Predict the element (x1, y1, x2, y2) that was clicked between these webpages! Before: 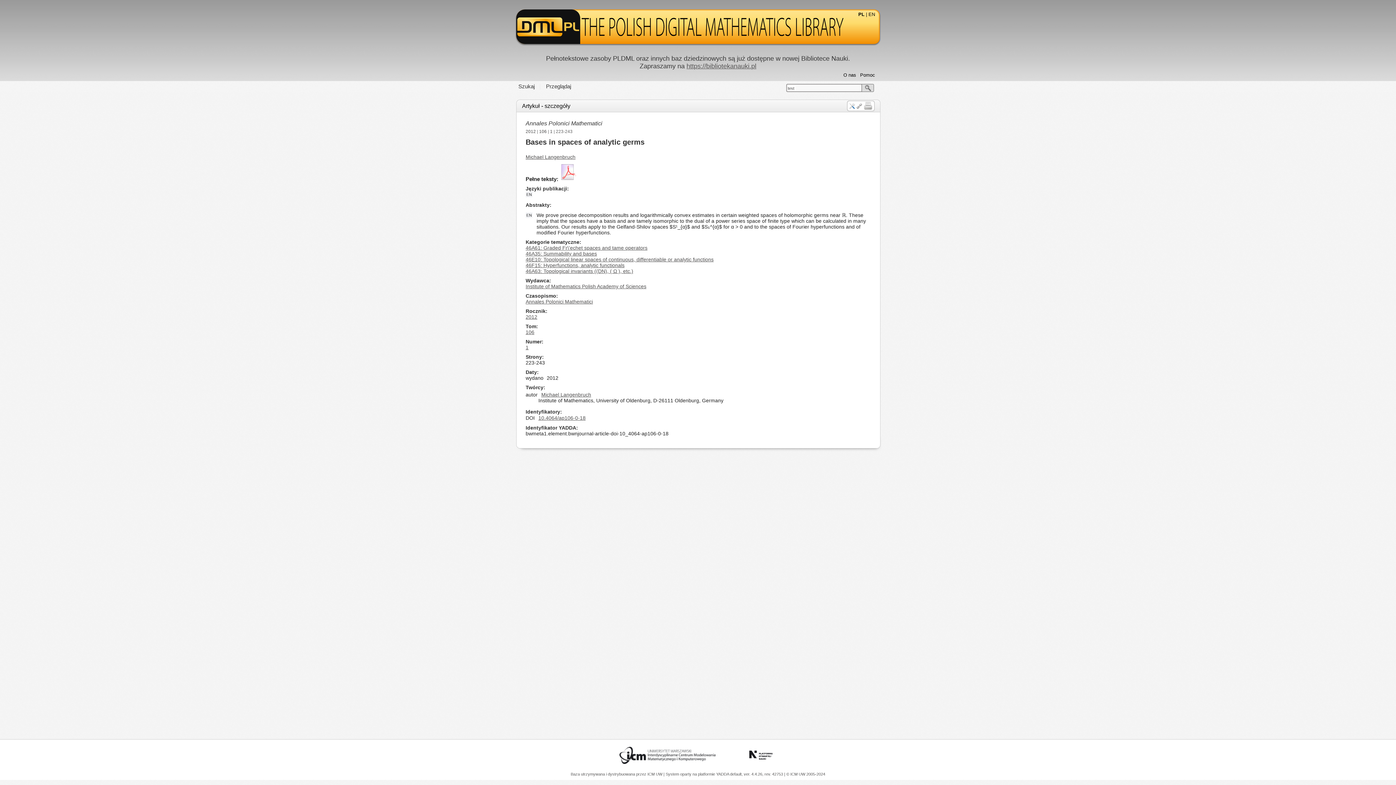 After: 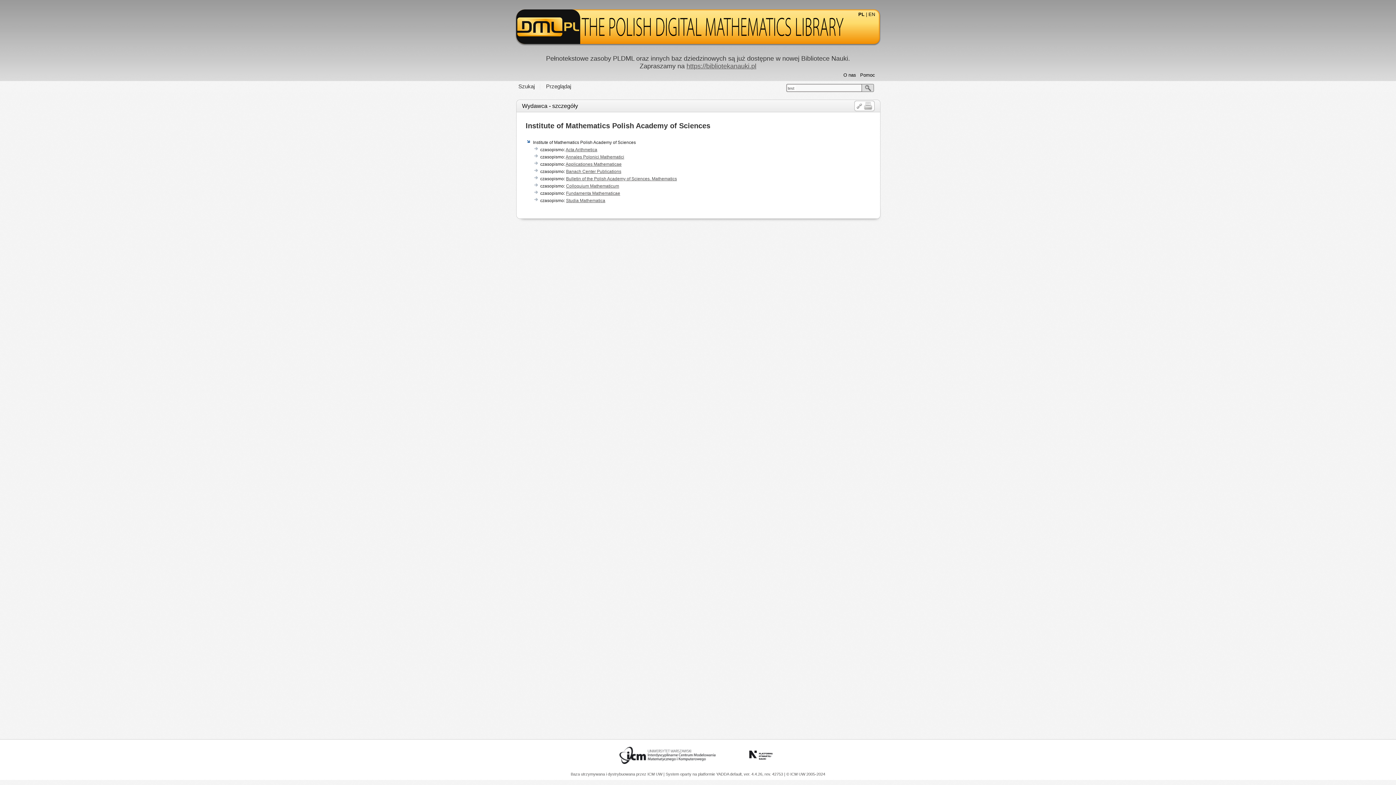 Action: label: Institute of Mathematics Polish Academy of Sciences bbox: (525, 283, 646, 289)